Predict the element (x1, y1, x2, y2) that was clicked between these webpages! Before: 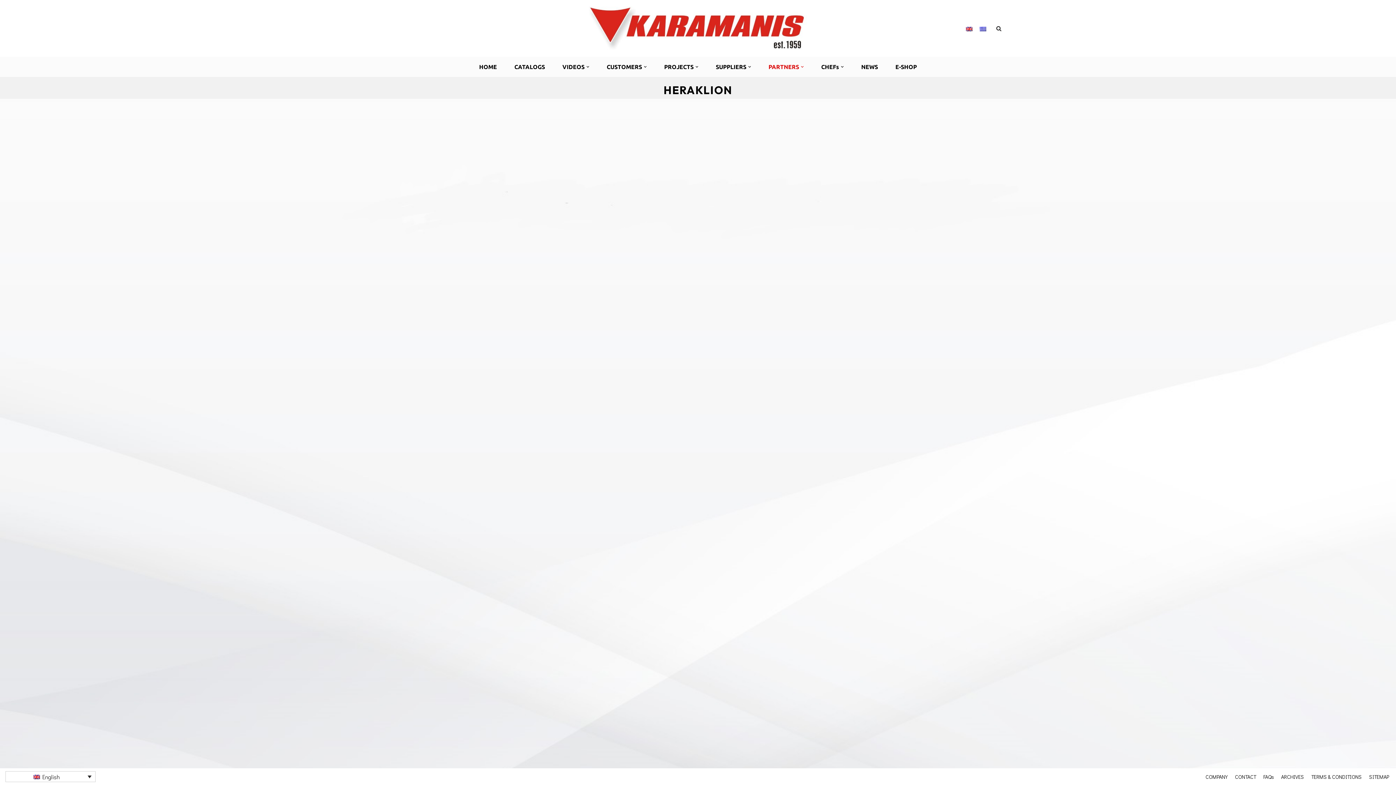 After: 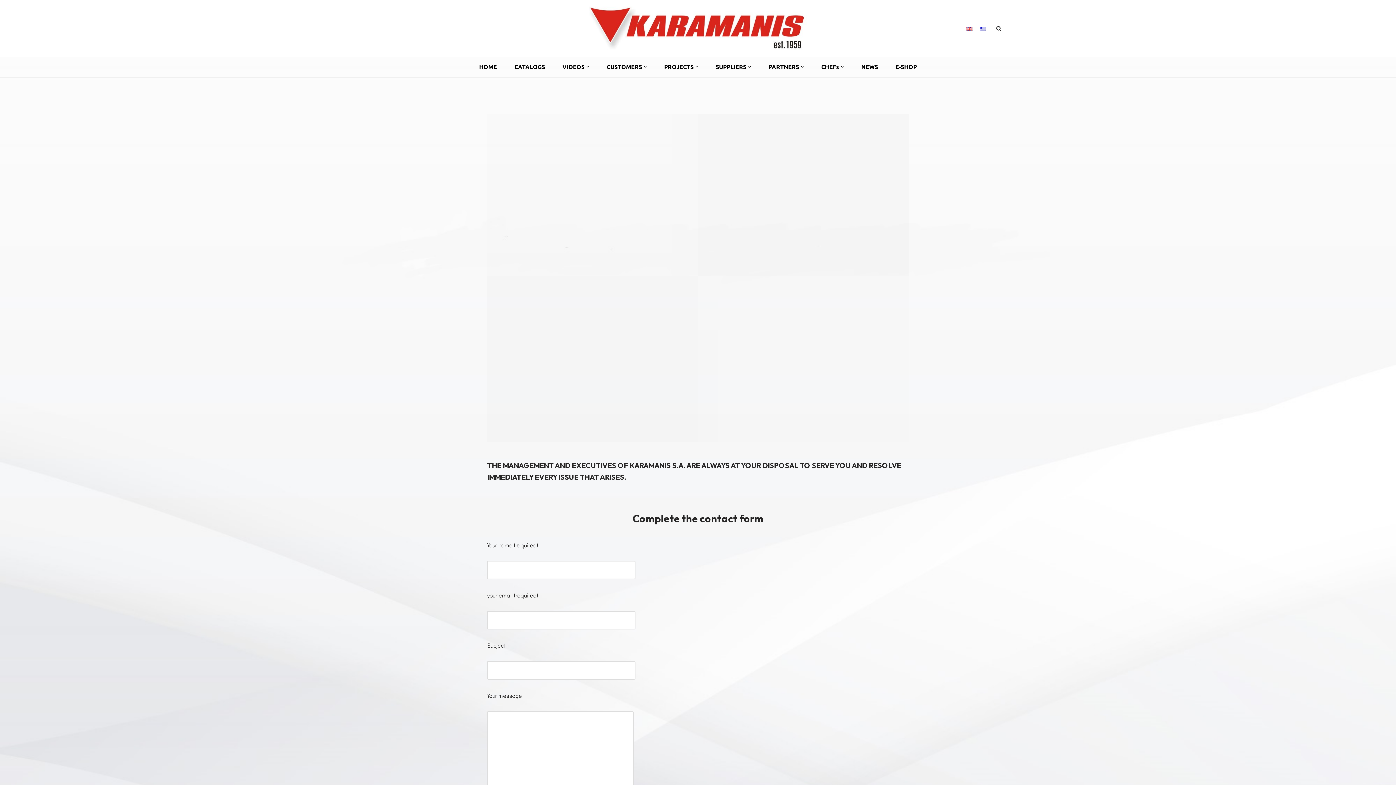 Action: bbox: (1235, 775, 1256, 778) label: CONTACT